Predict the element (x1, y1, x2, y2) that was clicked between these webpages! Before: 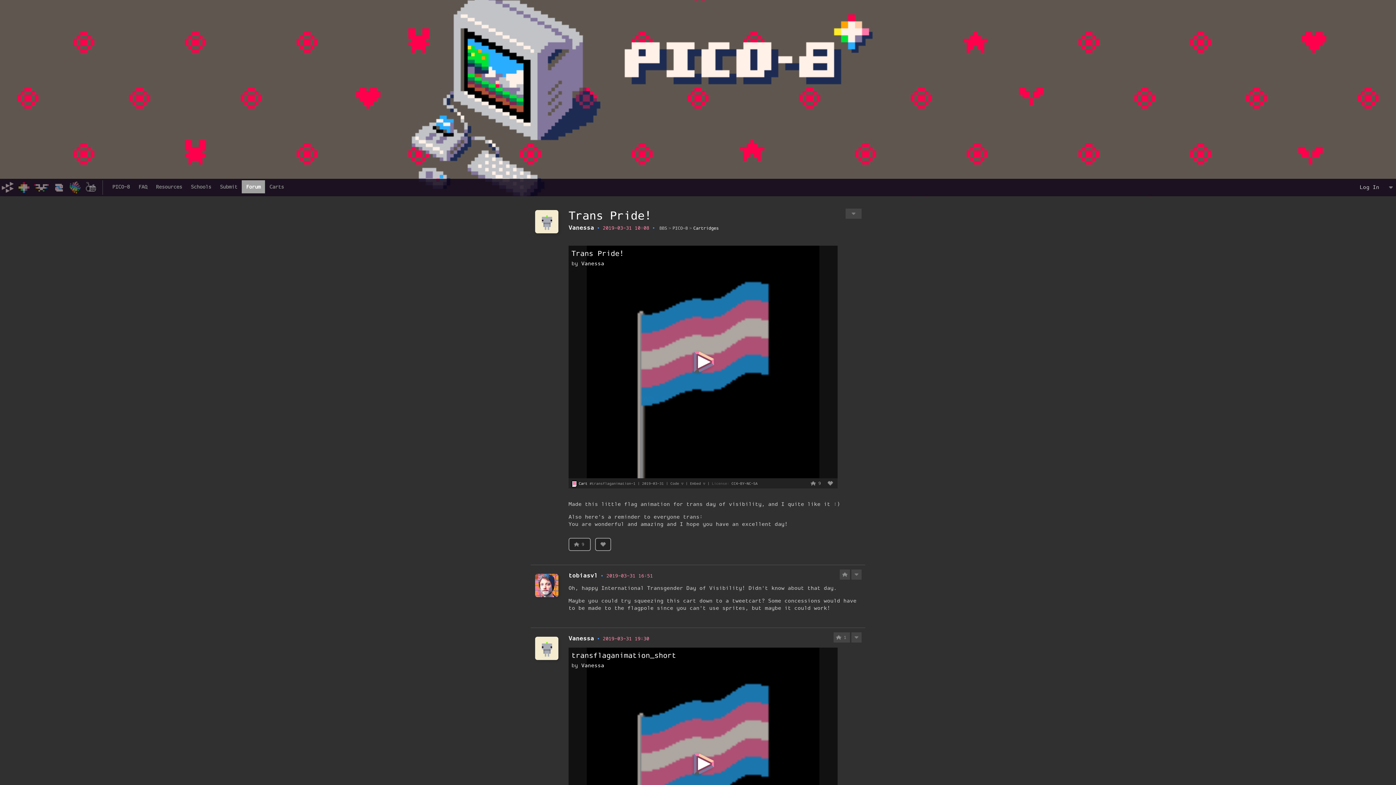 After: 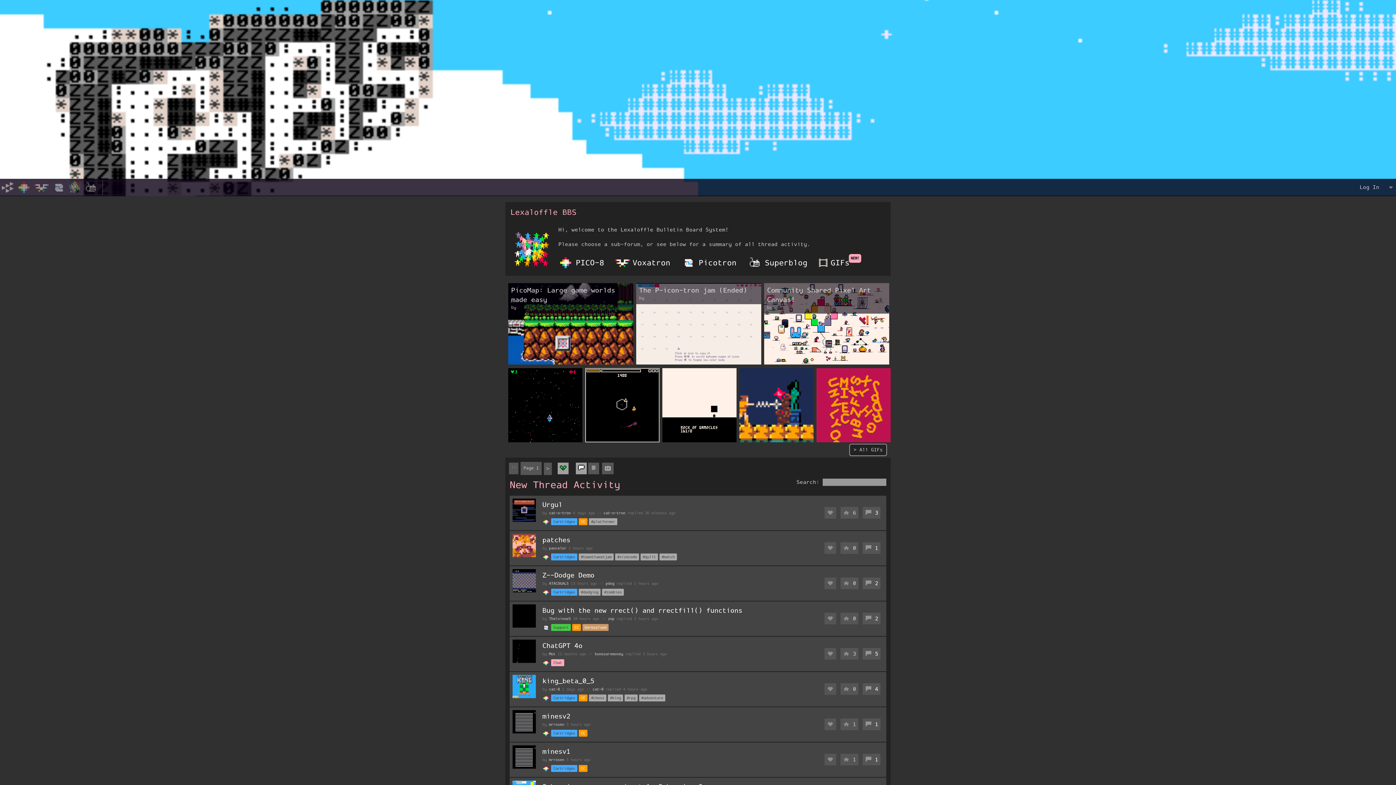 Action: bbox: (67, 180, 82, 194)